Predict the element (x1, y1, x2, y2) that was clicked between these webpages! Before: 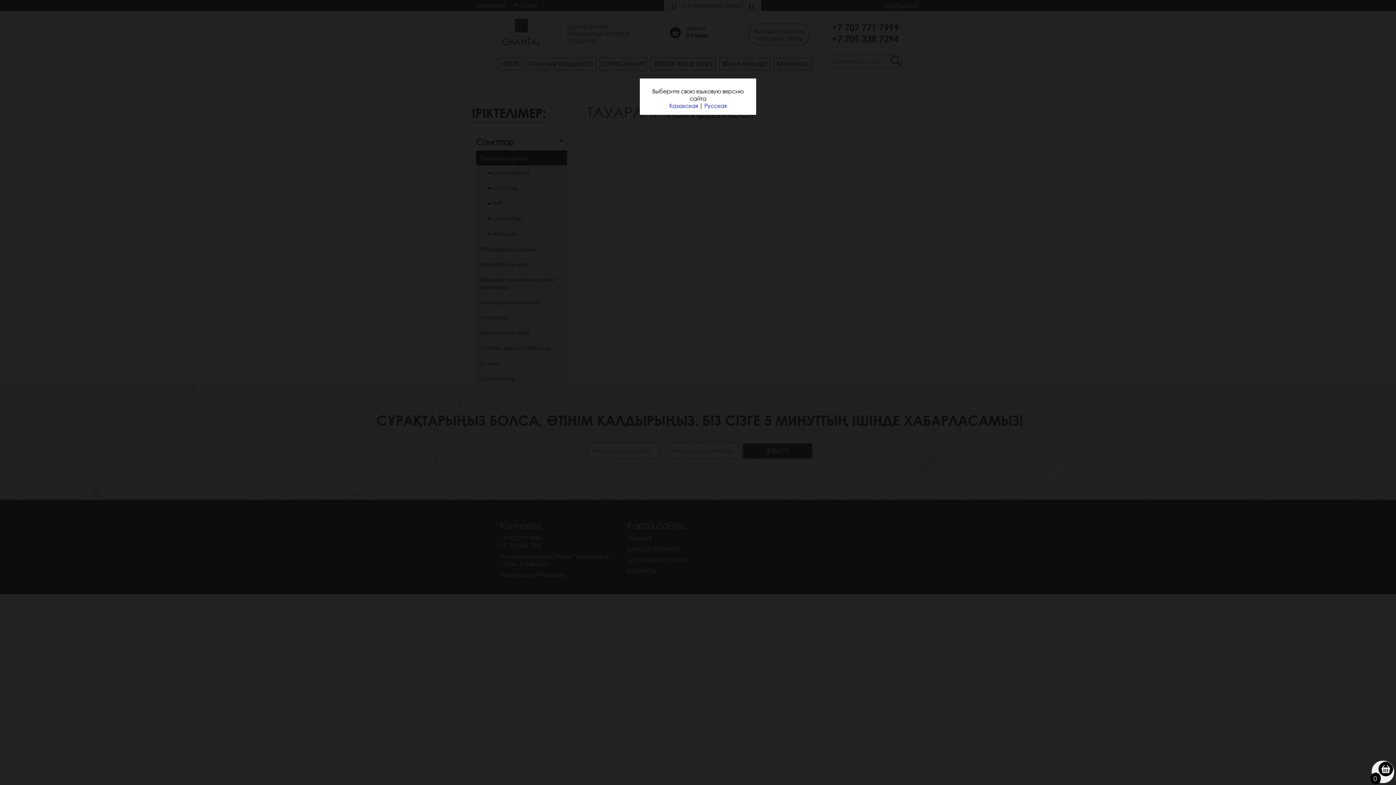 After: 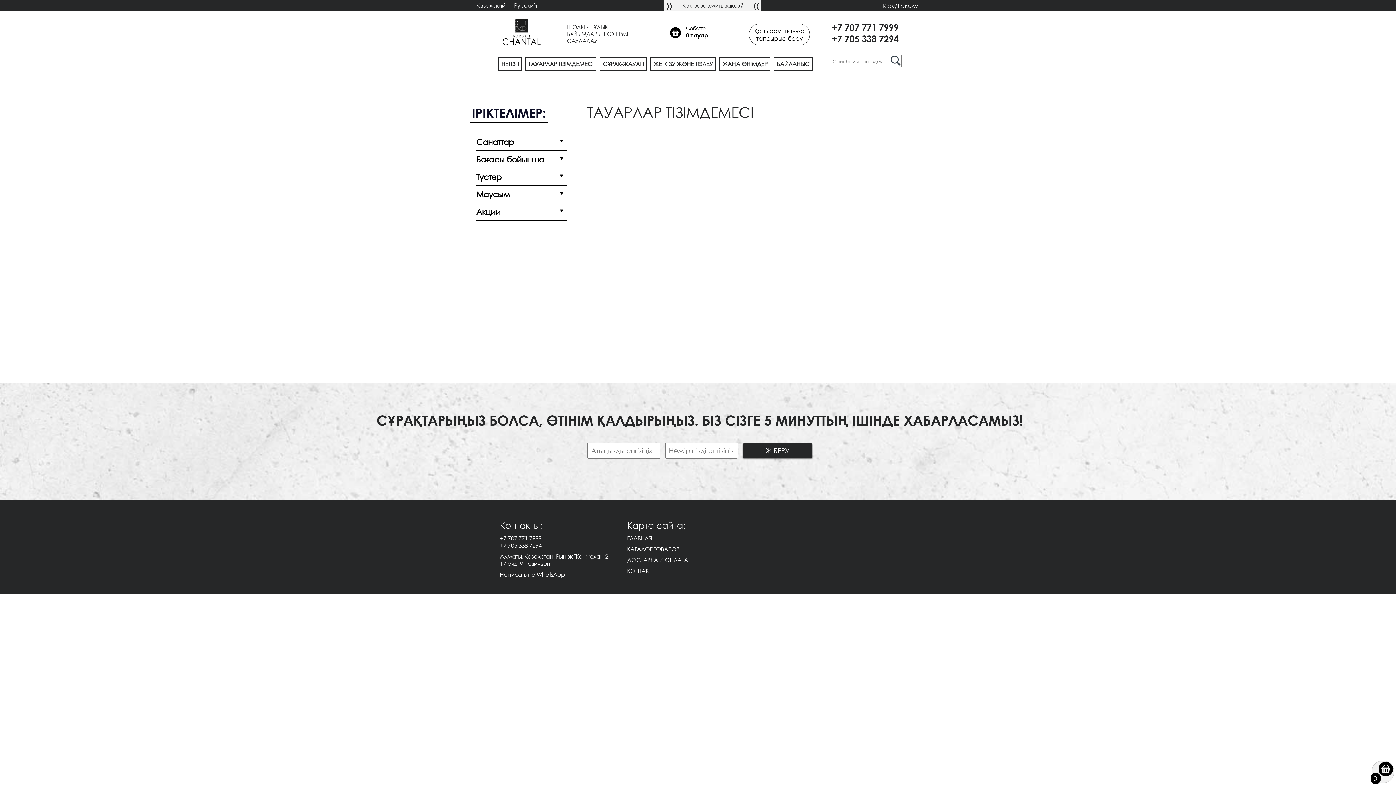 Action: bbox: (669, 102, 698, 109) label: Казахская